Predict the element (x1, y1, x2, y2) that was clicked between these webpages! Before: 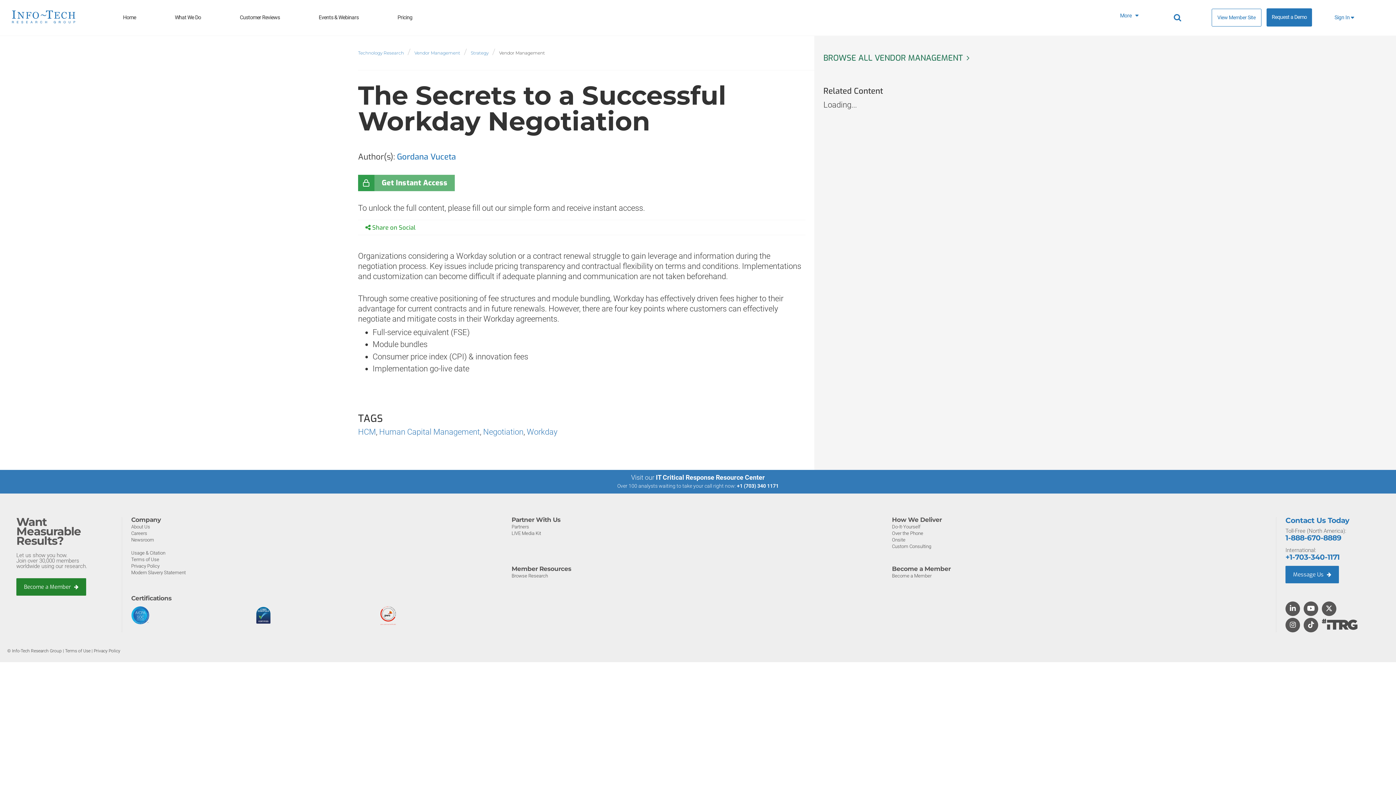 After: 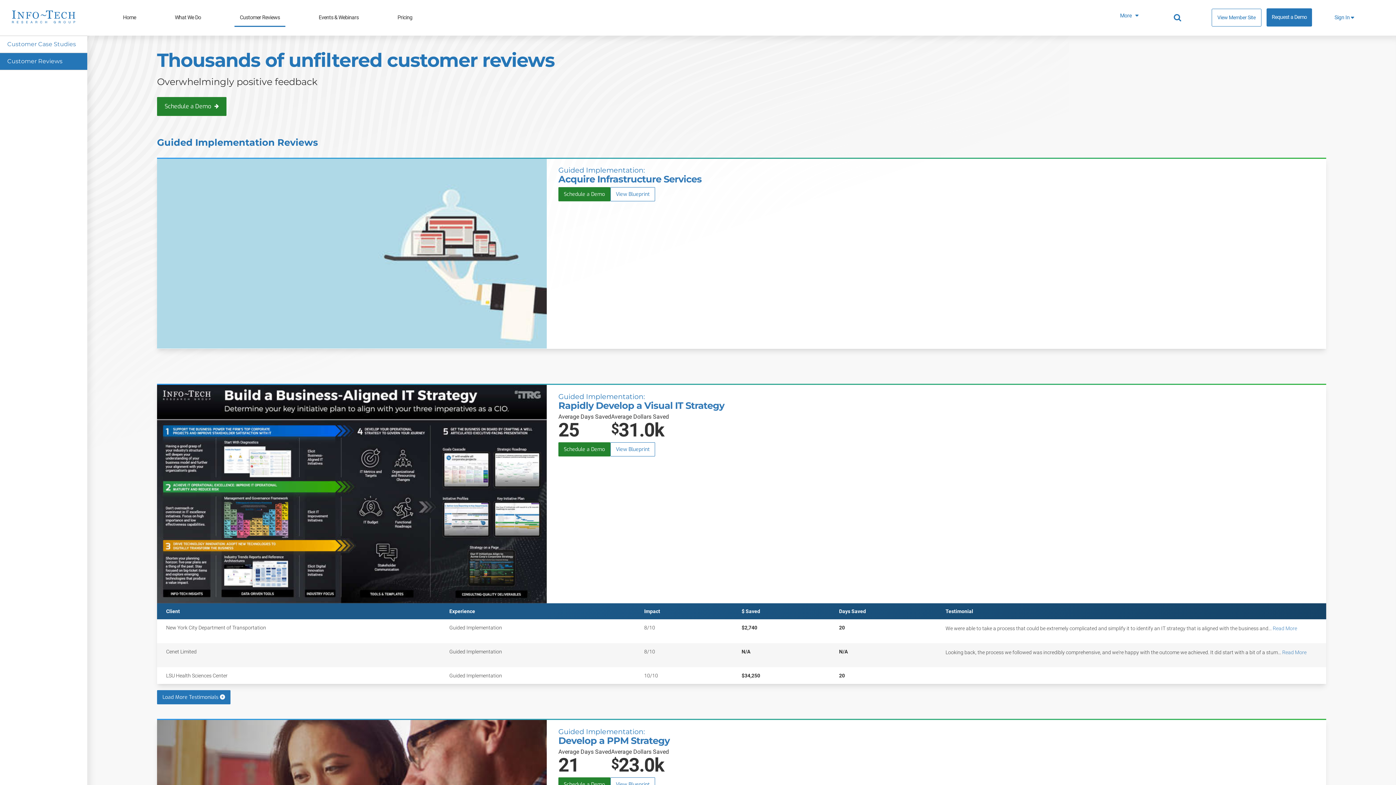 Action: bbox: (234, 8, 285, 26) label: Customer Reviews